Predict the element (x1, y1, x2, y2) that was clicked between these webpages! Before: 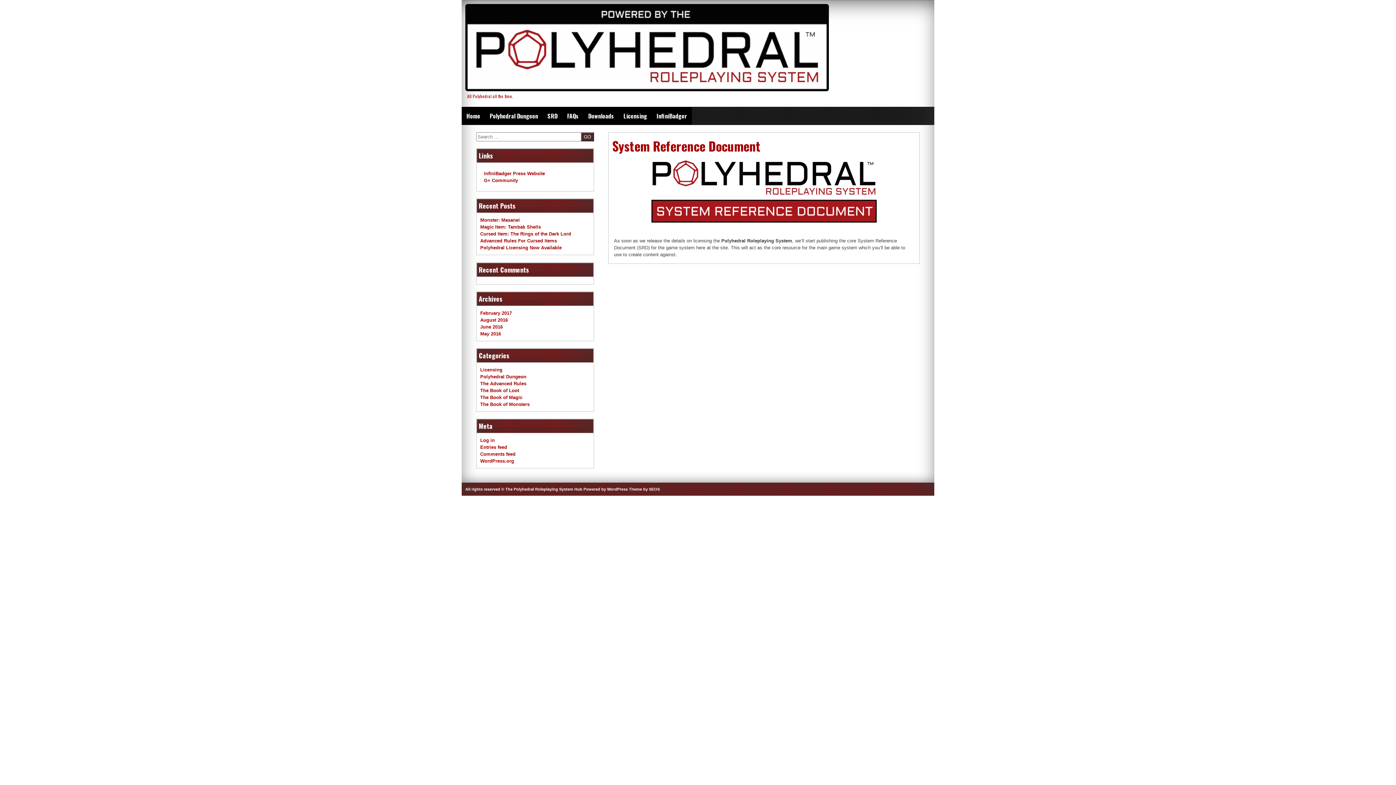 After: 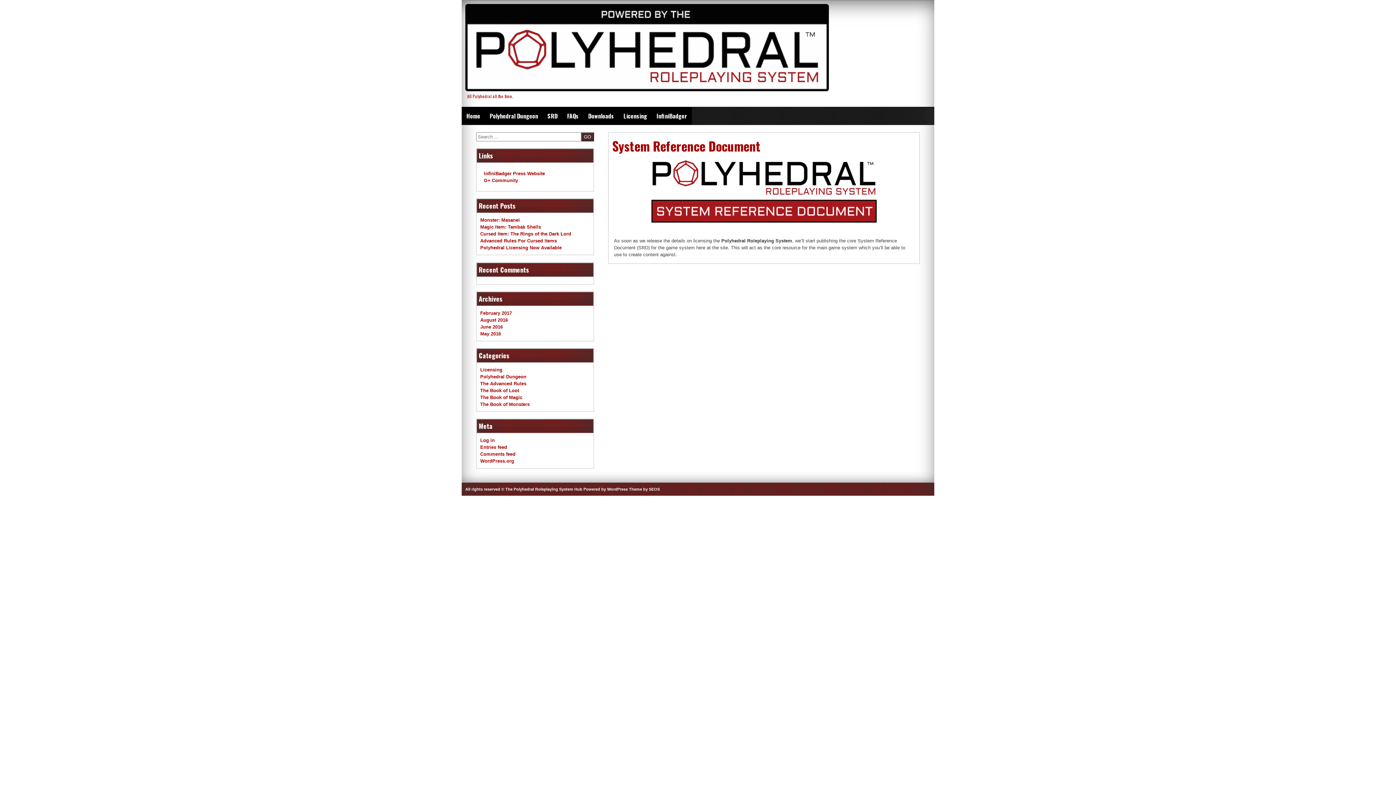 Action: bbox: (542, 107, 562, 124) label: SRD